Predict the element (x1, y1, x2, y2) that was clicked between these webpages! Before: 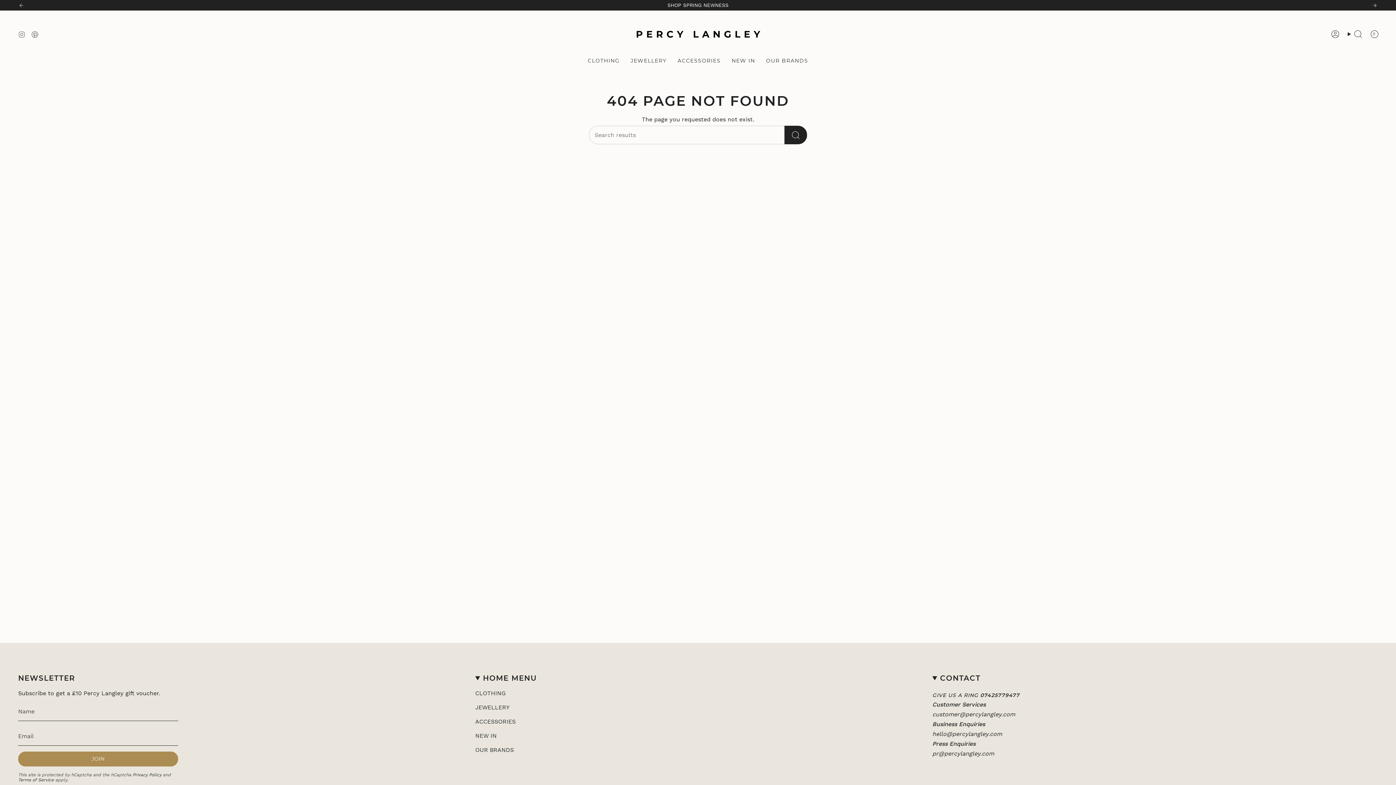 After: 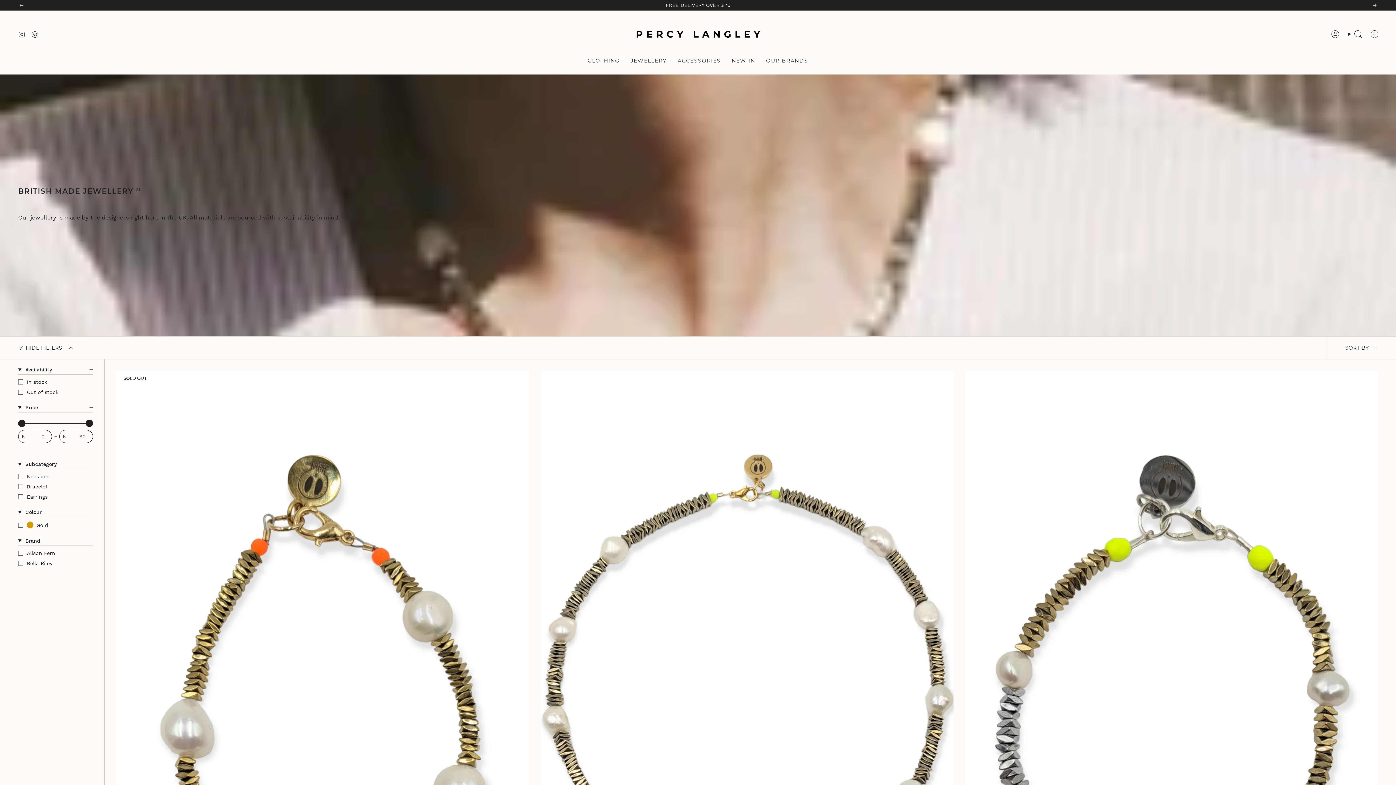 Action: label: JEWELLERY bbox: (625, 52, 672, 69)